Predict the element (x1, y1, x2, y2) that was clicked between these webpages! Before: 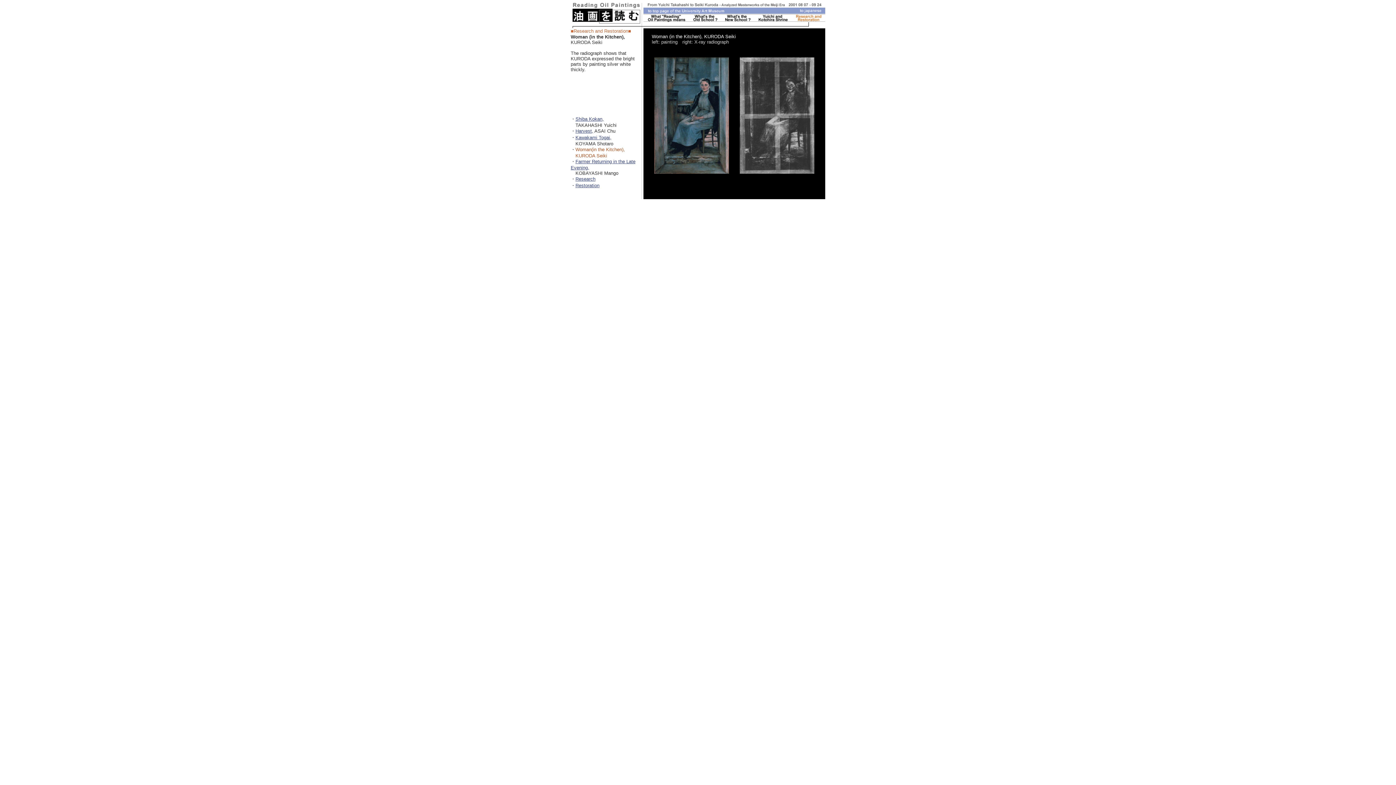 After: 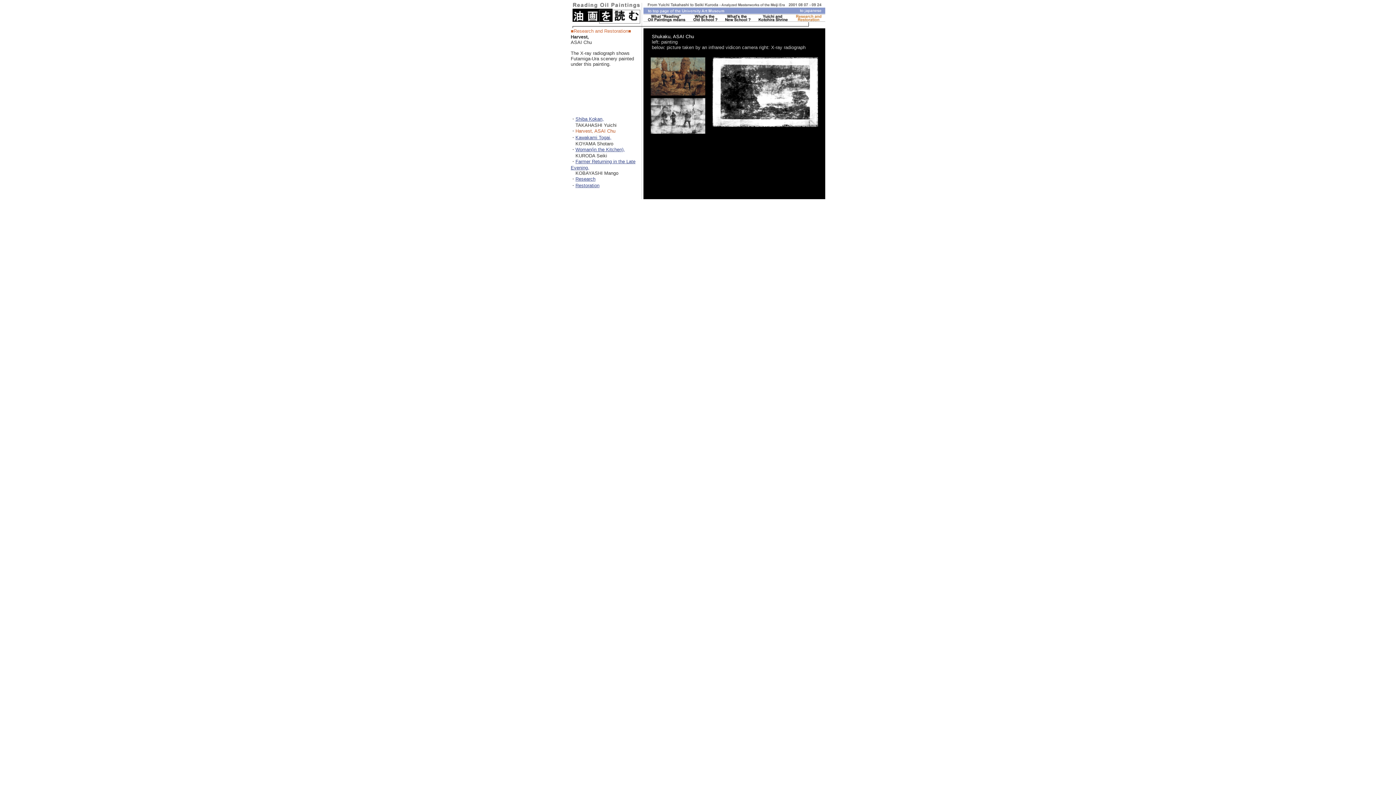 Action: label: Harvest, bbox: (575, 128, 593, 133)